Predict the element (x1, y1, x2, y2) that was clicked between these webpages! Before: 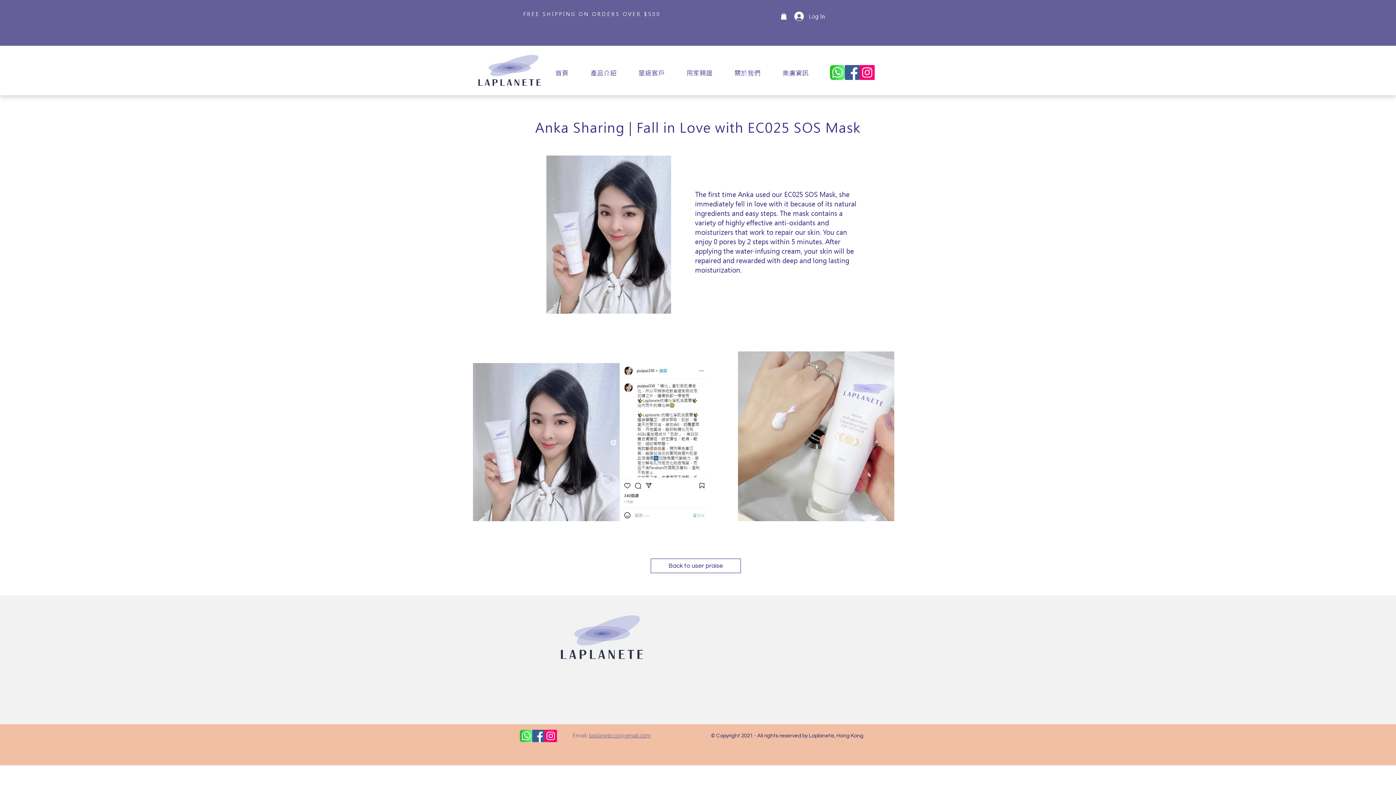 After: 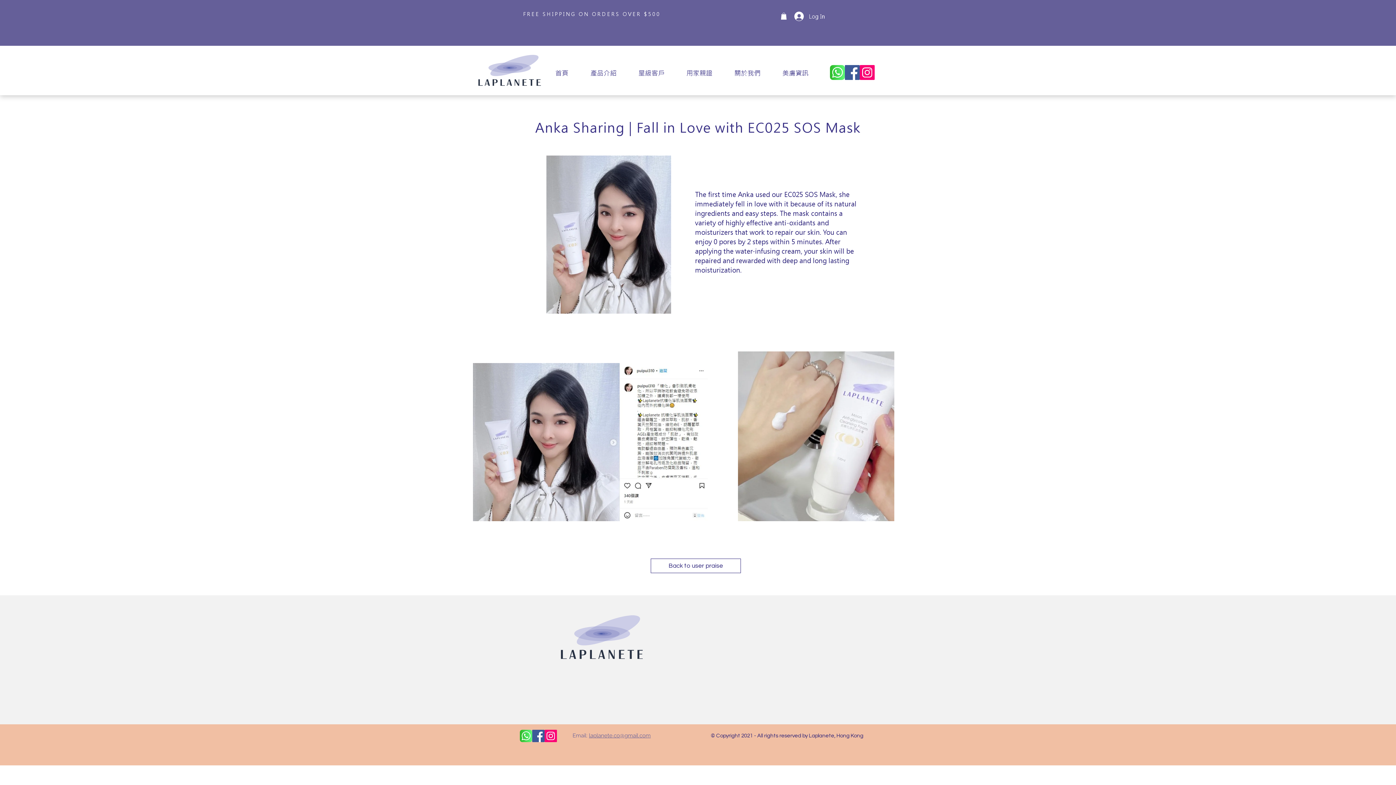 Action: label: 星級客戶 bbox: (627, 63, 675, 83)